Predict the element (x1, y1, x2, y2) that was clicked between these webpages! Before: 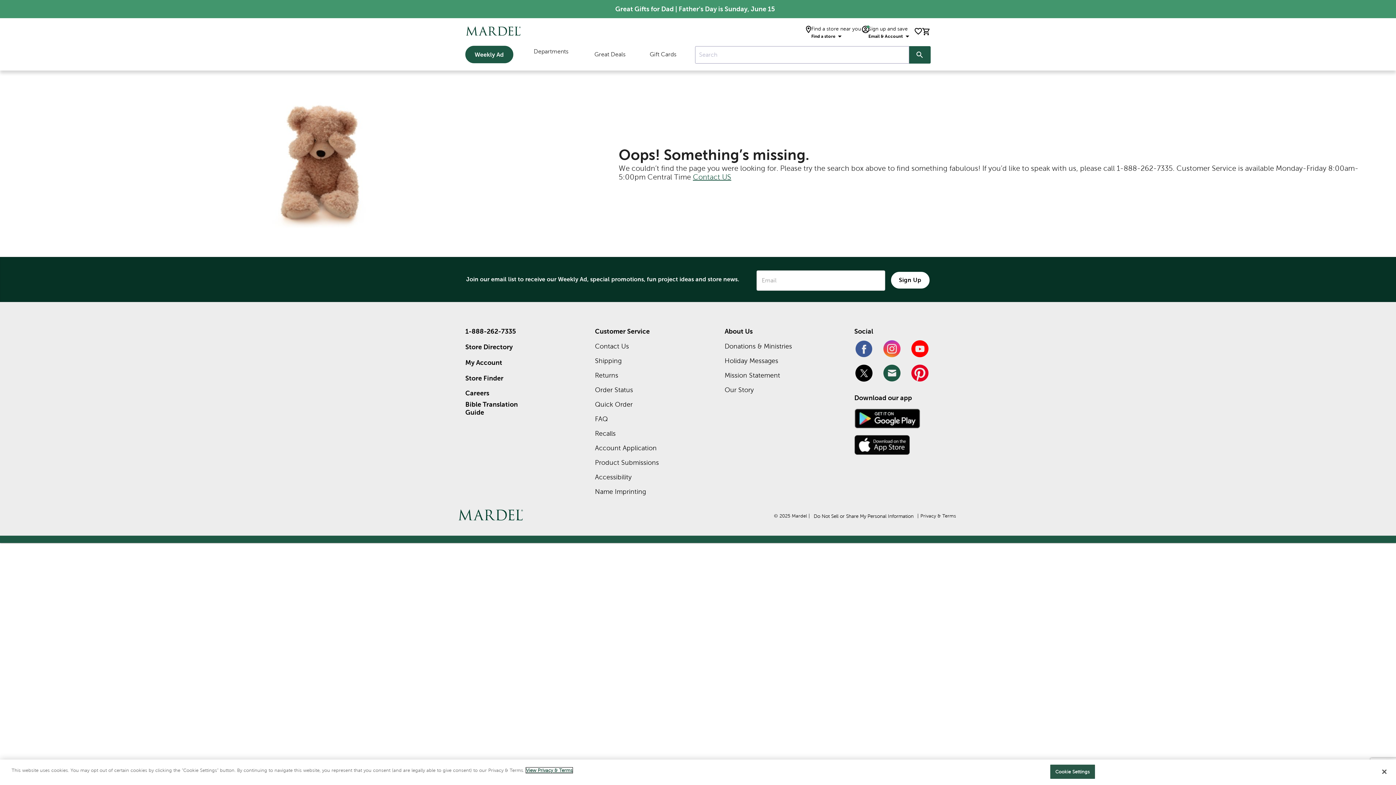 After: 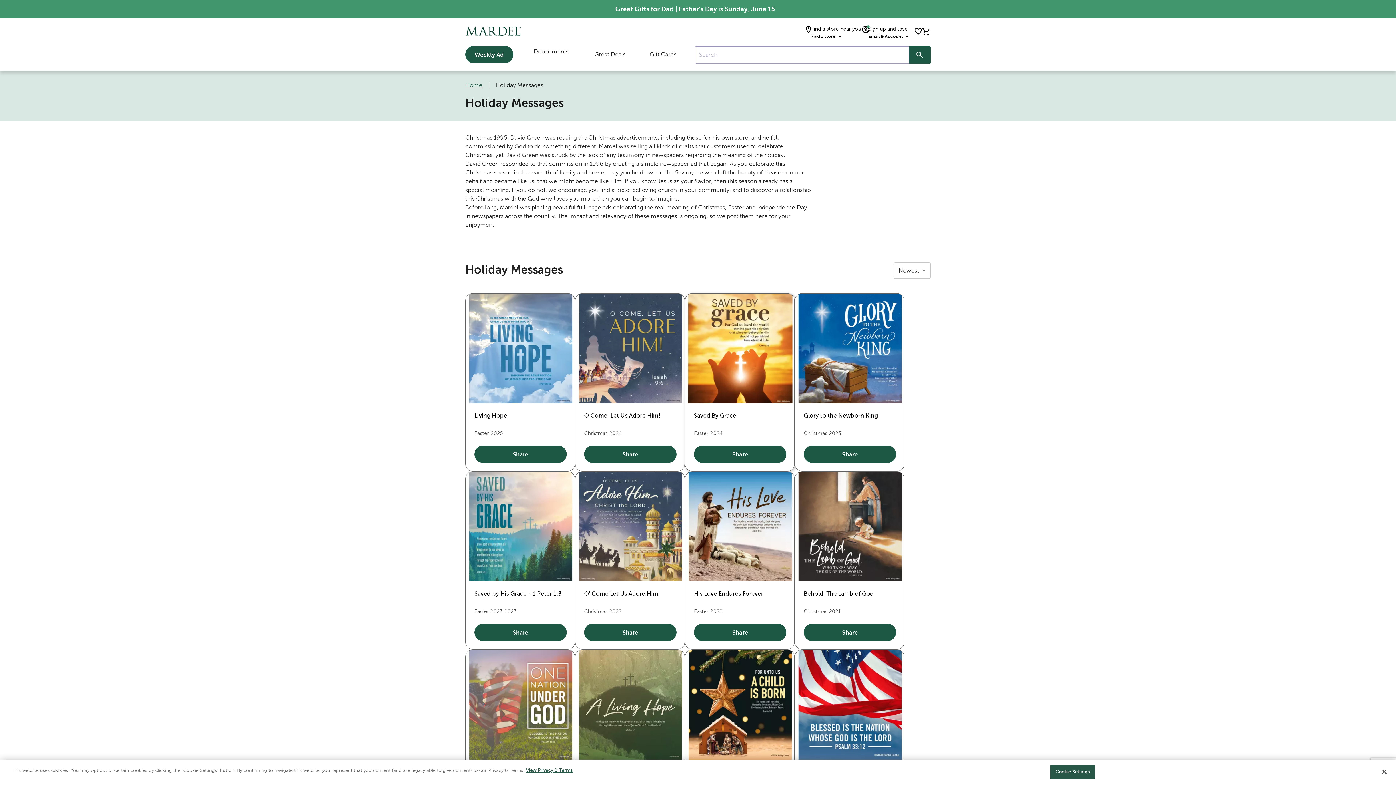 Action: label: Holiday Messages bbox: (724, 357, 778, 365)